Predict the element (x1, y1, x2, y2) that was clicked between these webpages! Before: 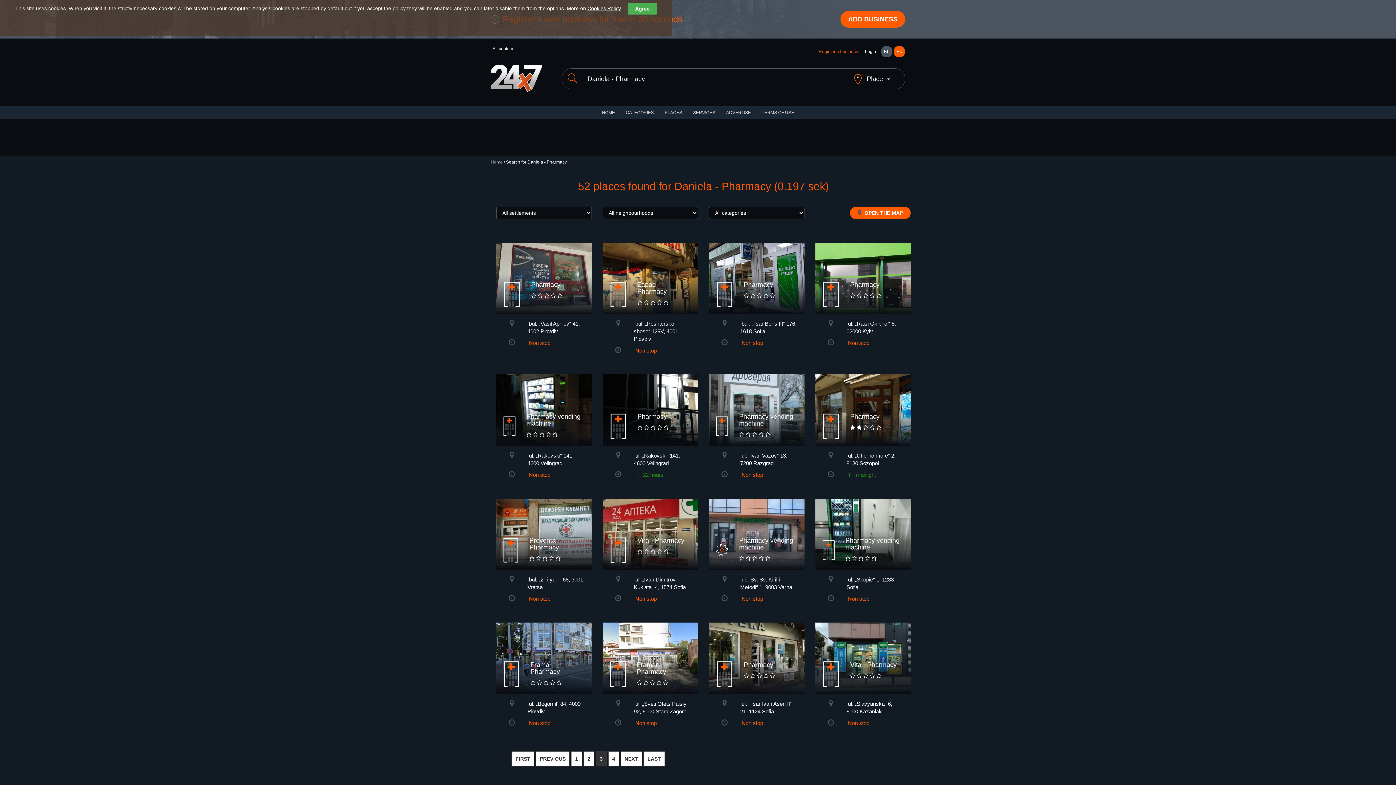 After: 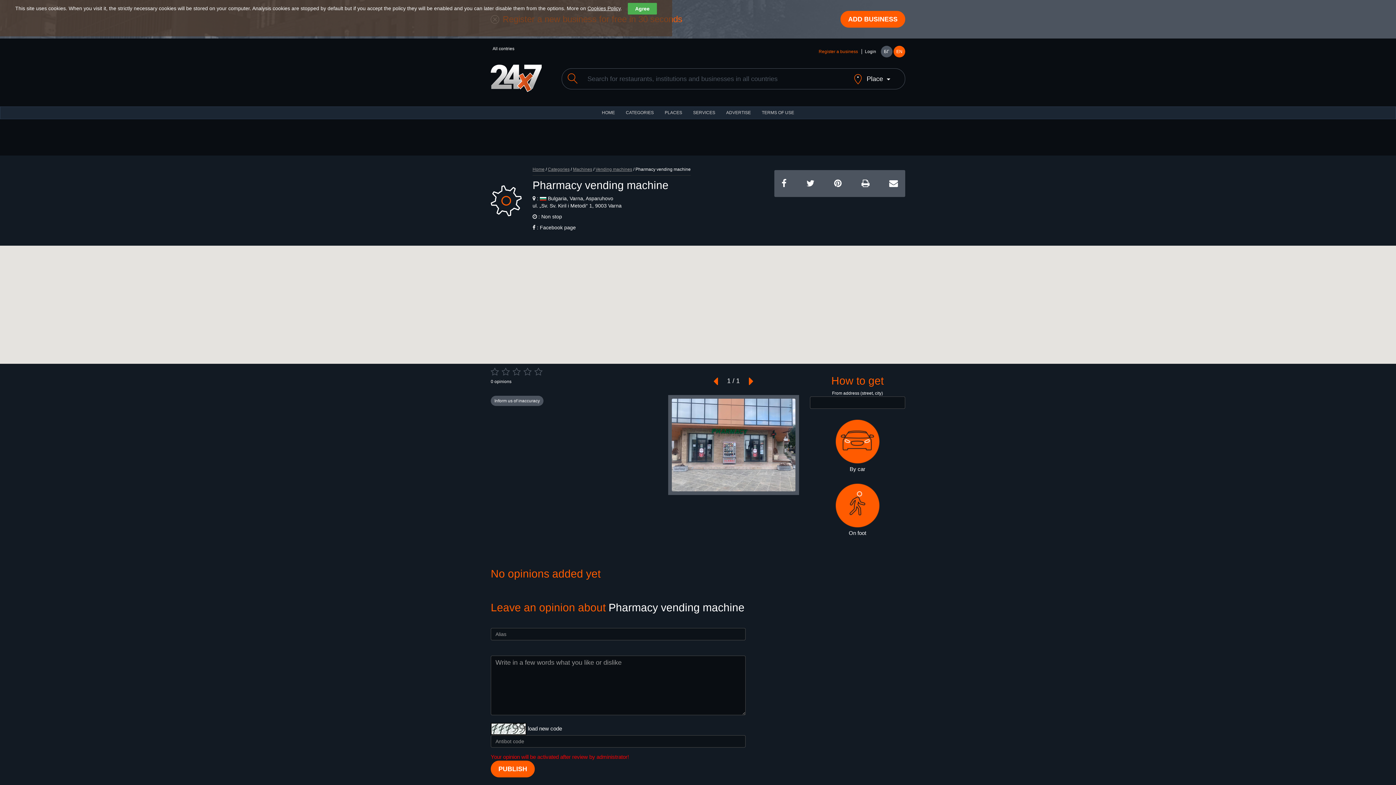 Action: label: Pharmacy vending machine
     bbox: (709, 498, 804, 570)